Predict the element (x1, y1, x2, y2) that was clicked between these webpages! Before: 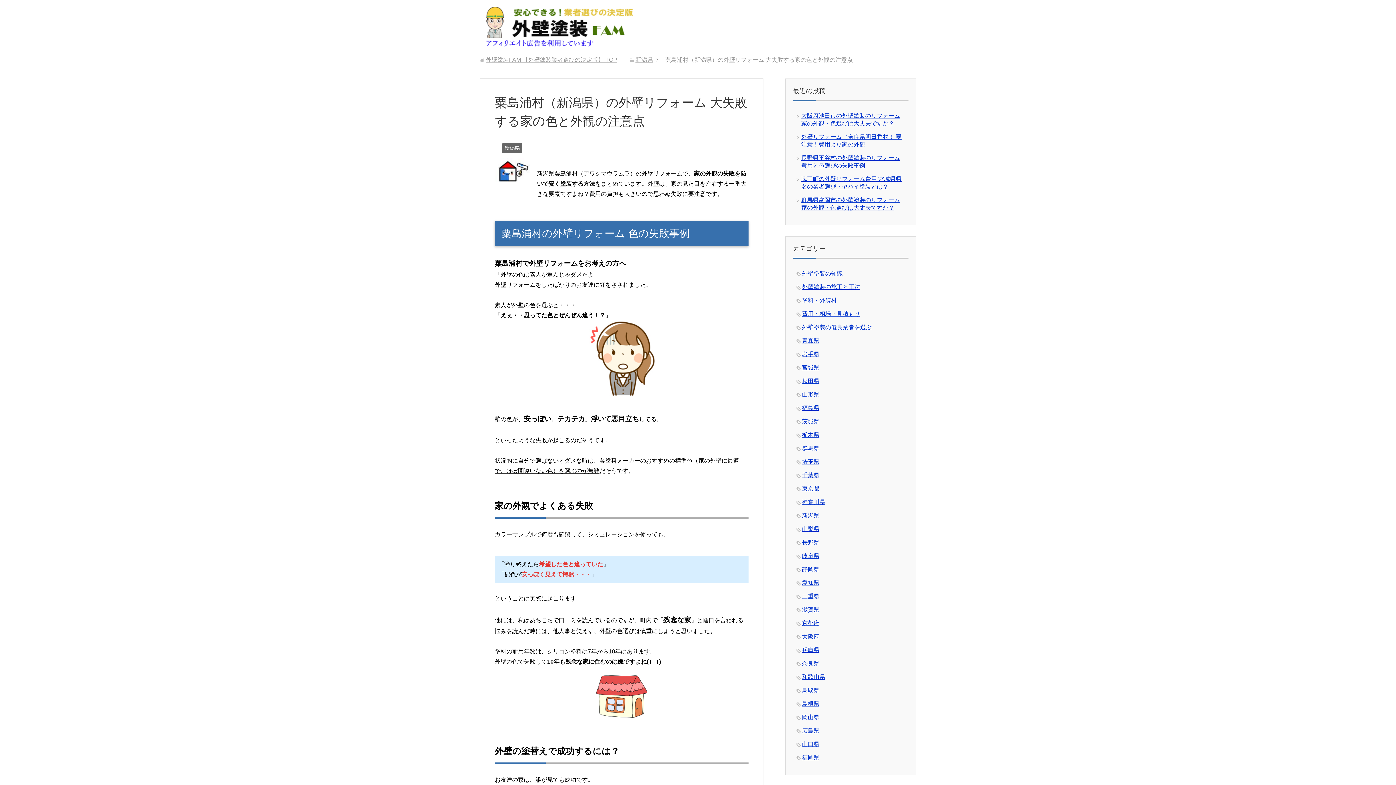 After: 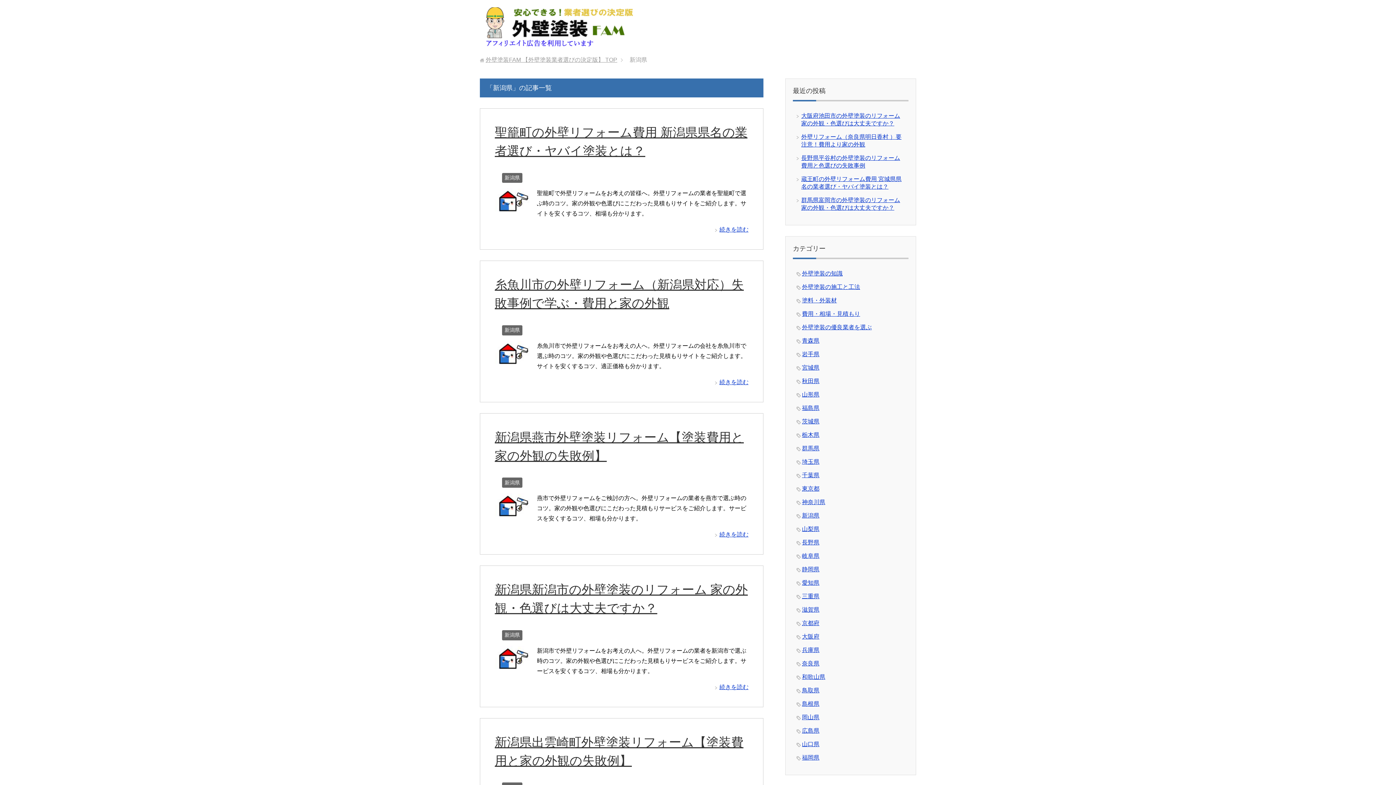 Action: label: 新潟県 bbox: (802, 512, 819, 518)